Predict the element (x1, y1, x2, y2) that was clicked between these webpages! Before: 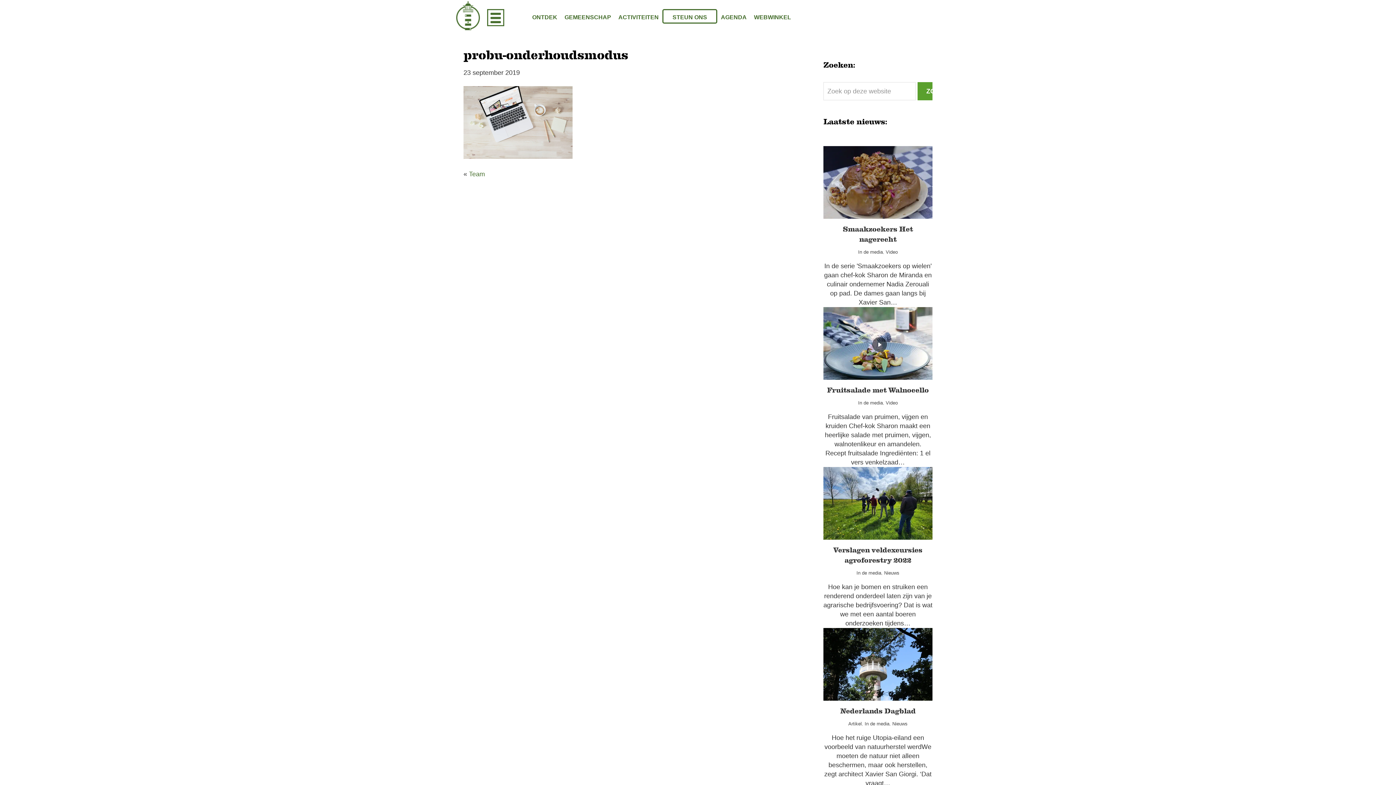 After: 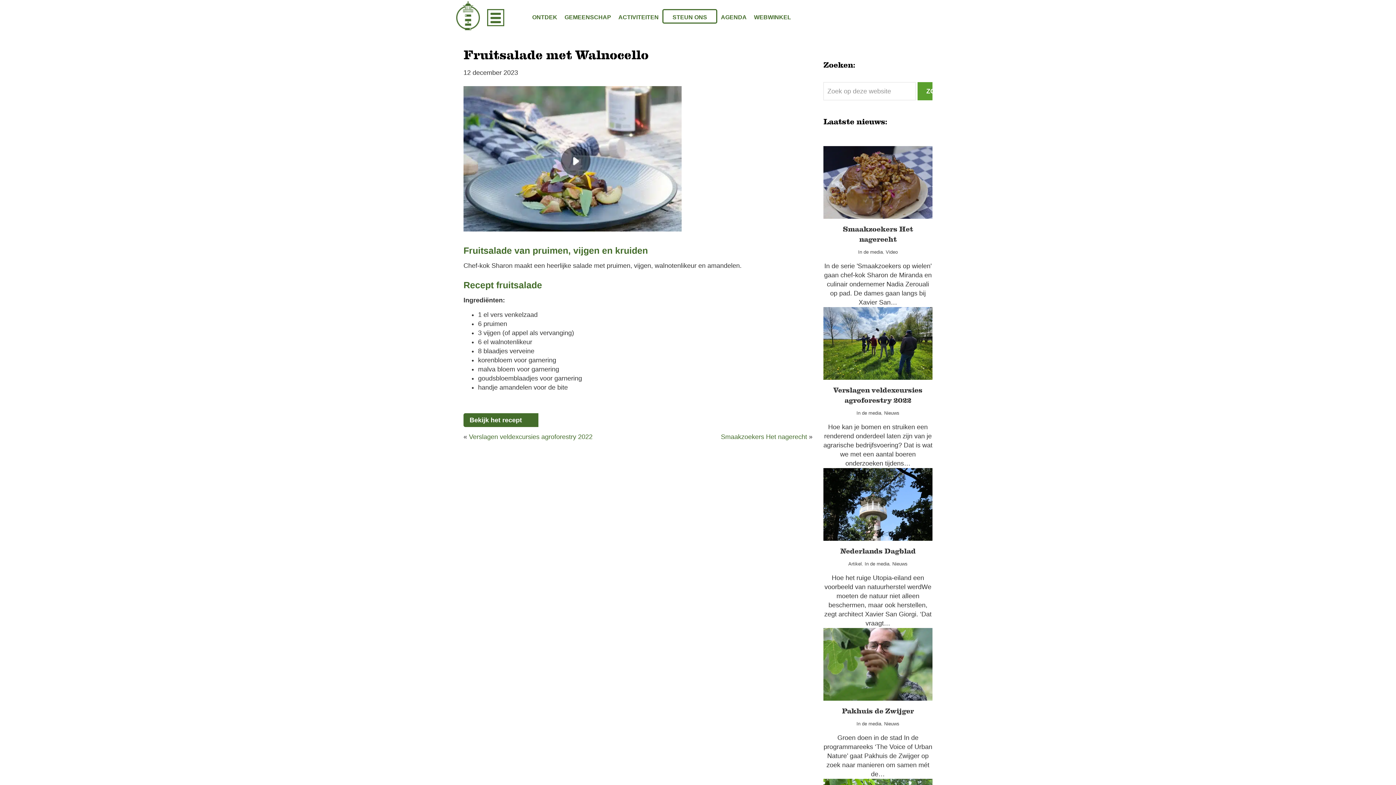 Action: label: Fruitsalade met Walnocello bbox: (827, 386, 929, 394)